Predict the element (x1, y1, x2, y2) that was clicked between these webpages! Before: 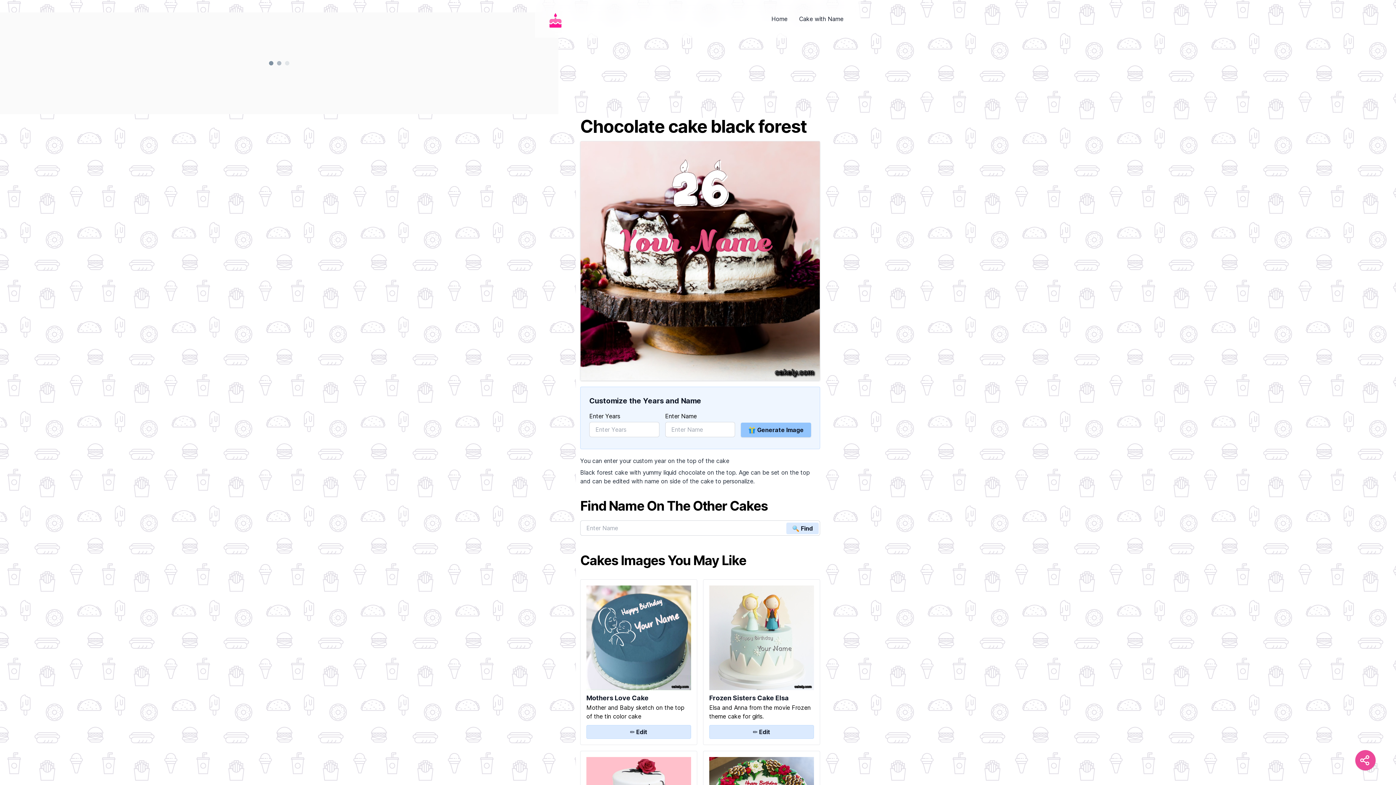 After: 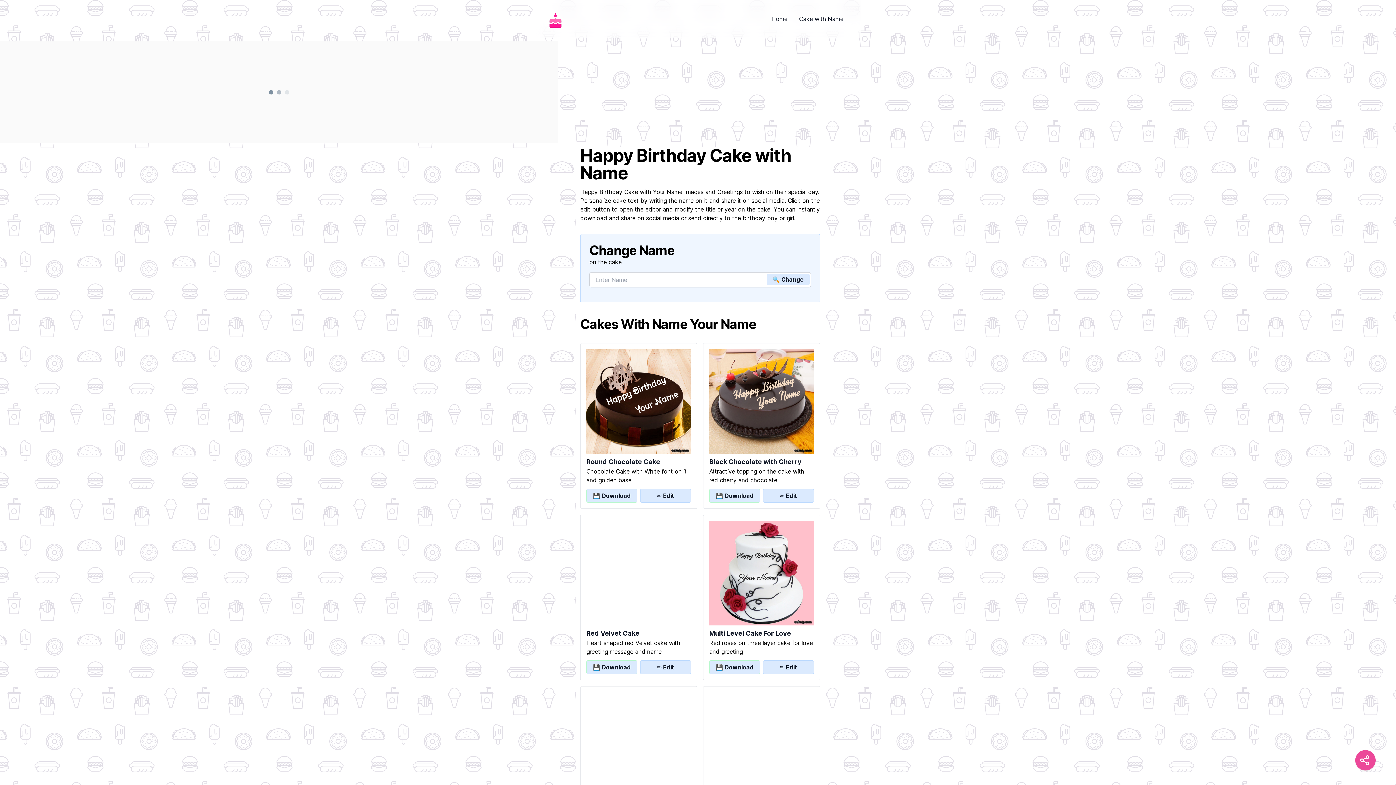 Action: bbox: (793, 9, 849, 28) label: Cake with Name